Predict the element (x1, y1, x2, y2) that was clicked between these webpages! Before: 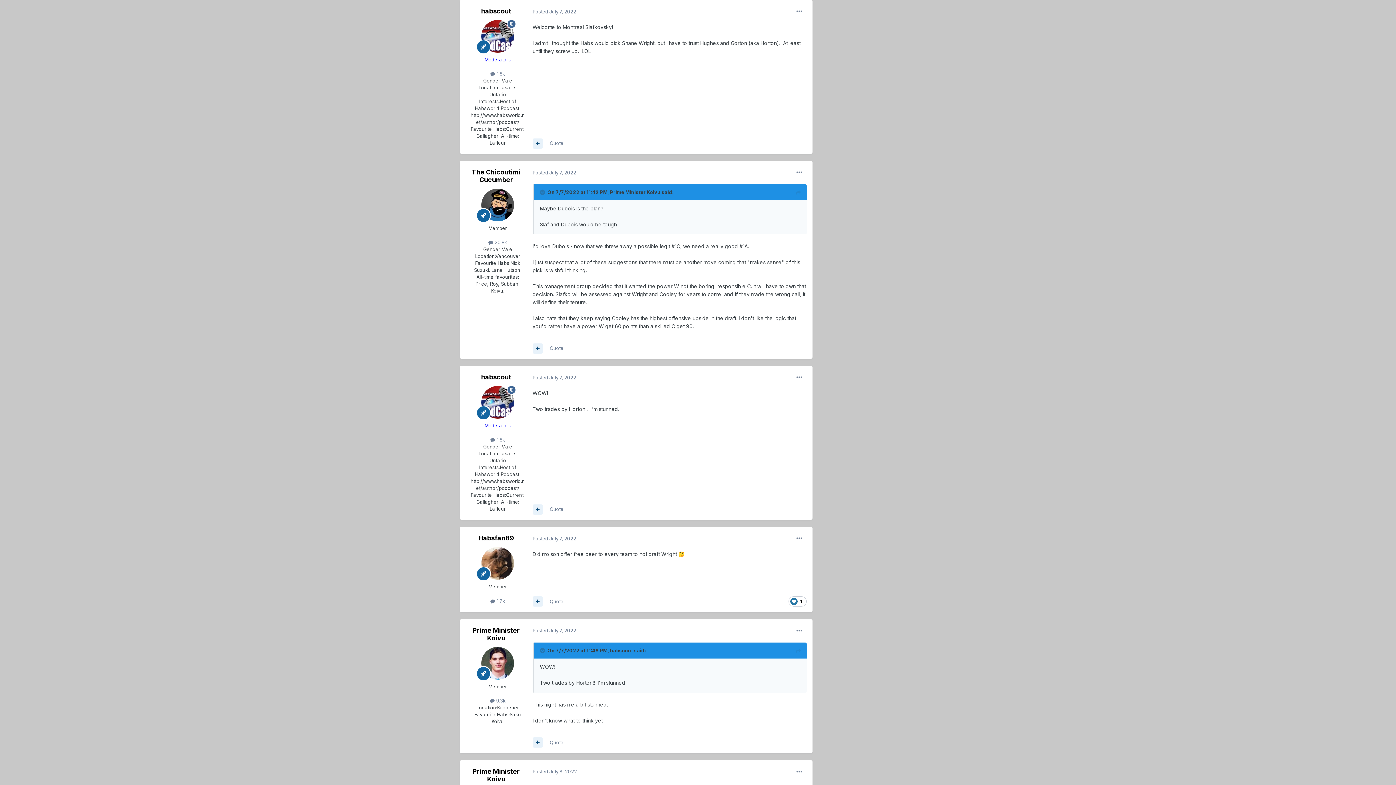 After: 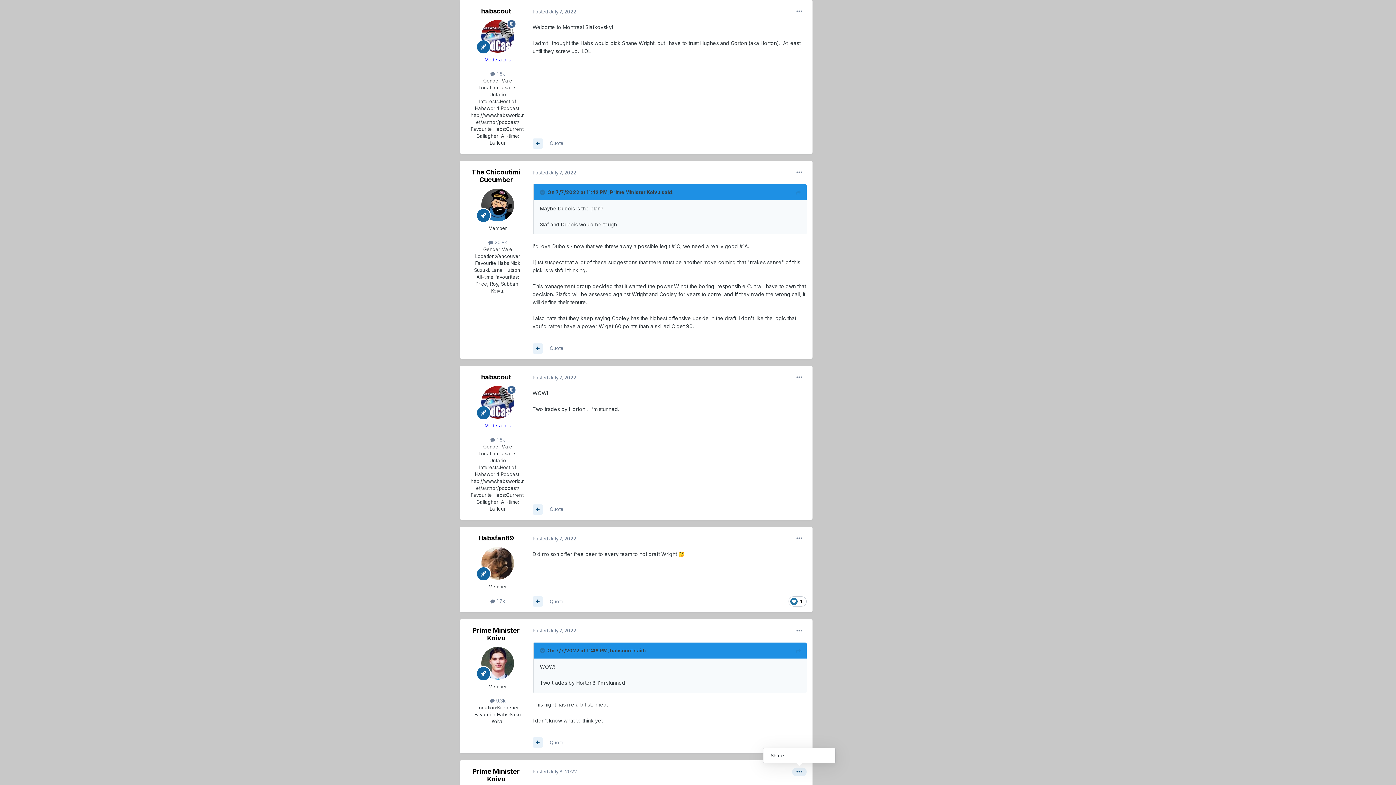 Action: bbox: (792, 767, 806, 776)